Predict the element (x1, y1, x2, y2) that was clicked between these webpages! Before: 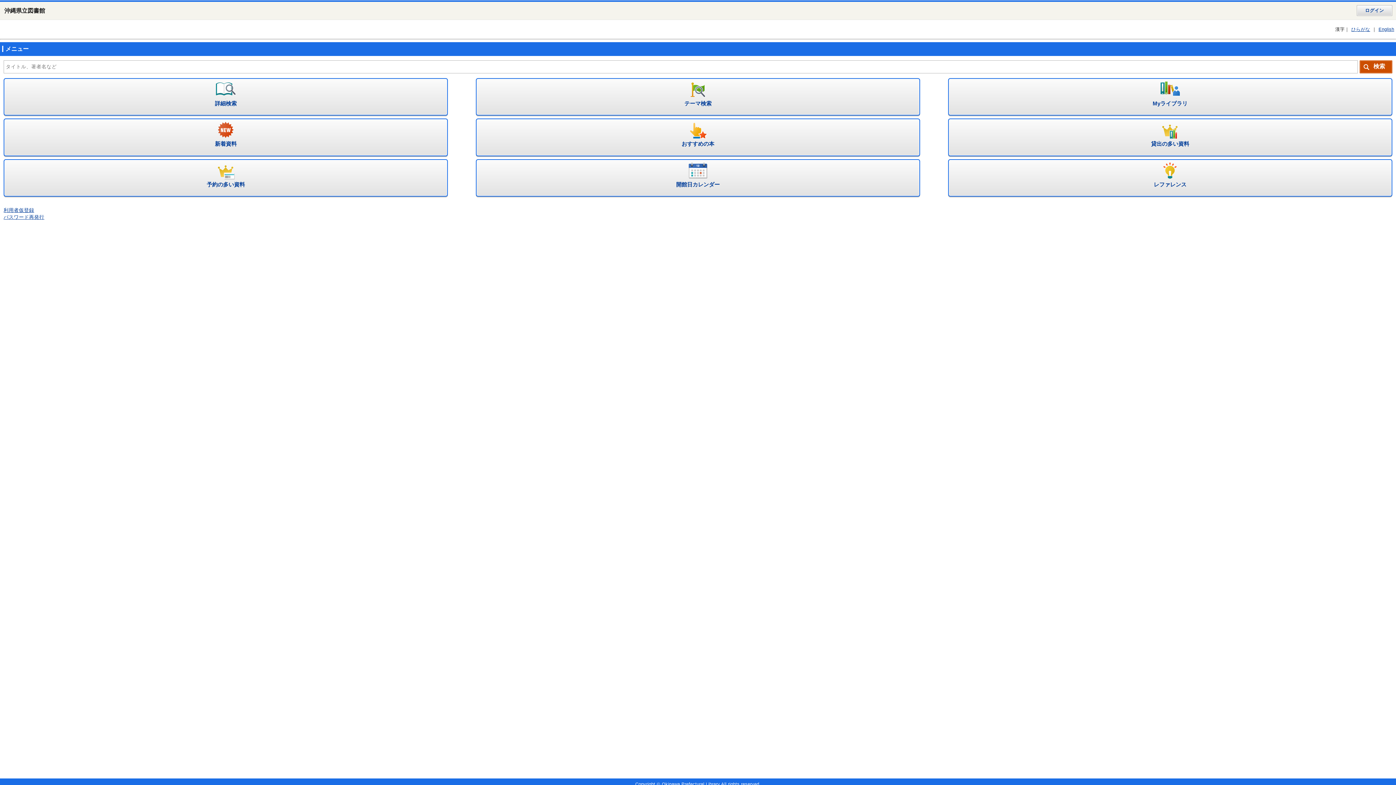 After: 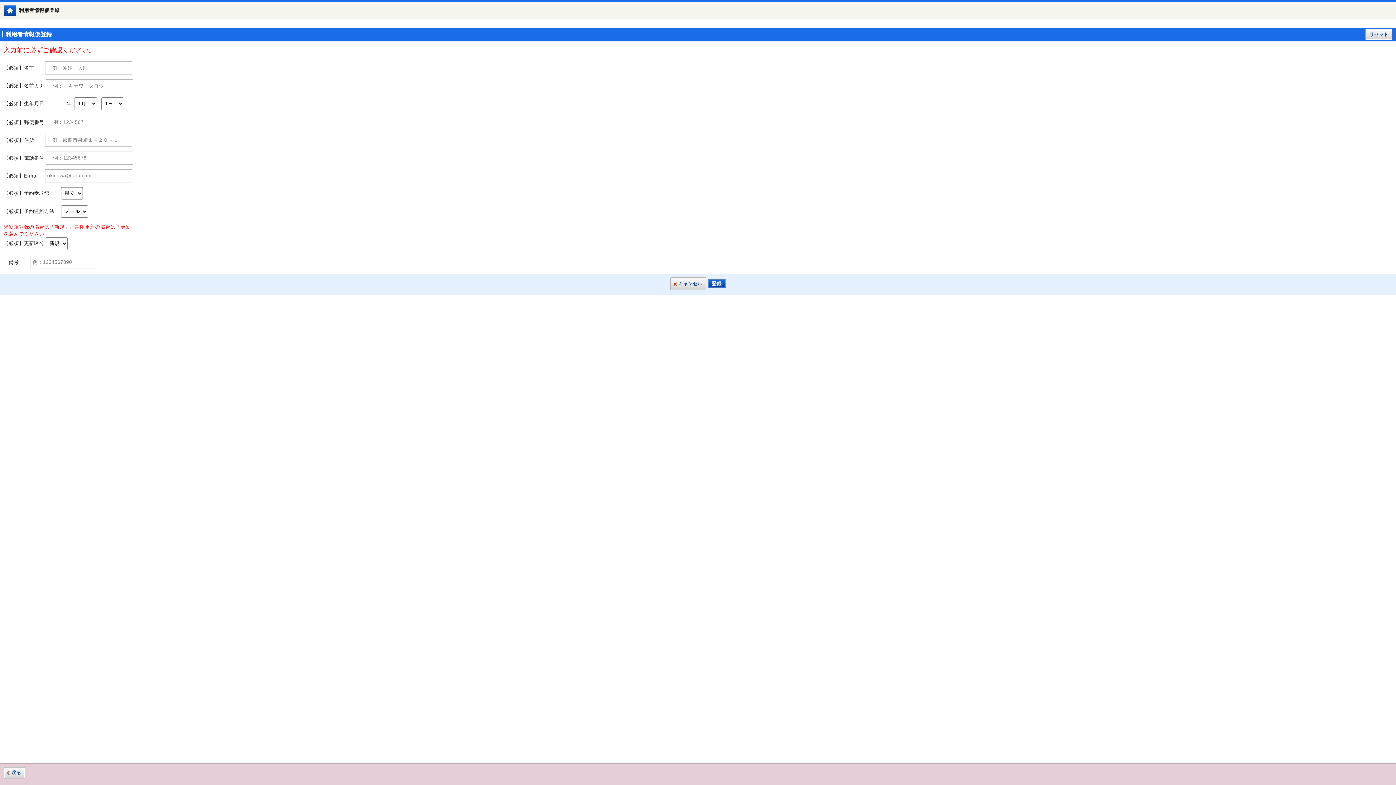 Action: label: 利用者仮登録 bbox: (3, 207, 34, 213)